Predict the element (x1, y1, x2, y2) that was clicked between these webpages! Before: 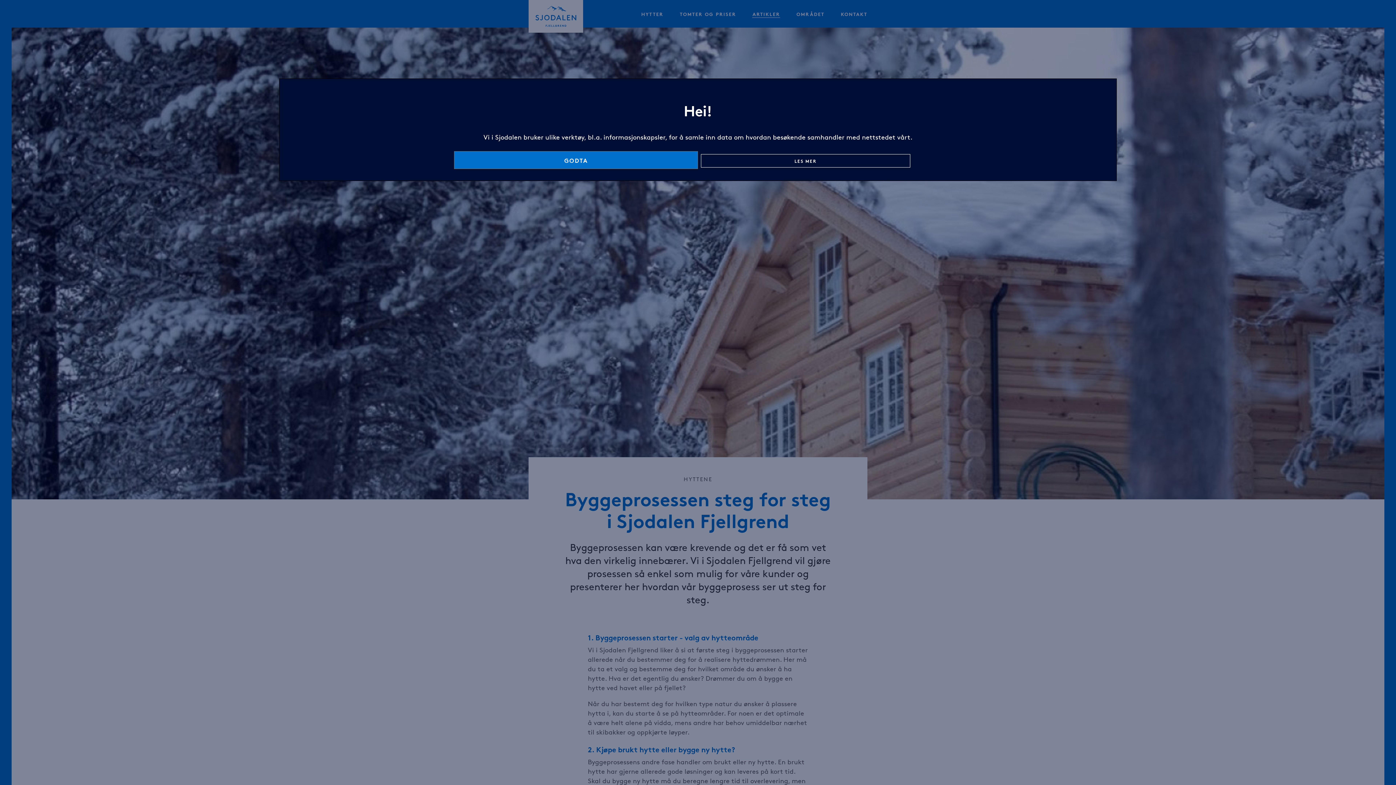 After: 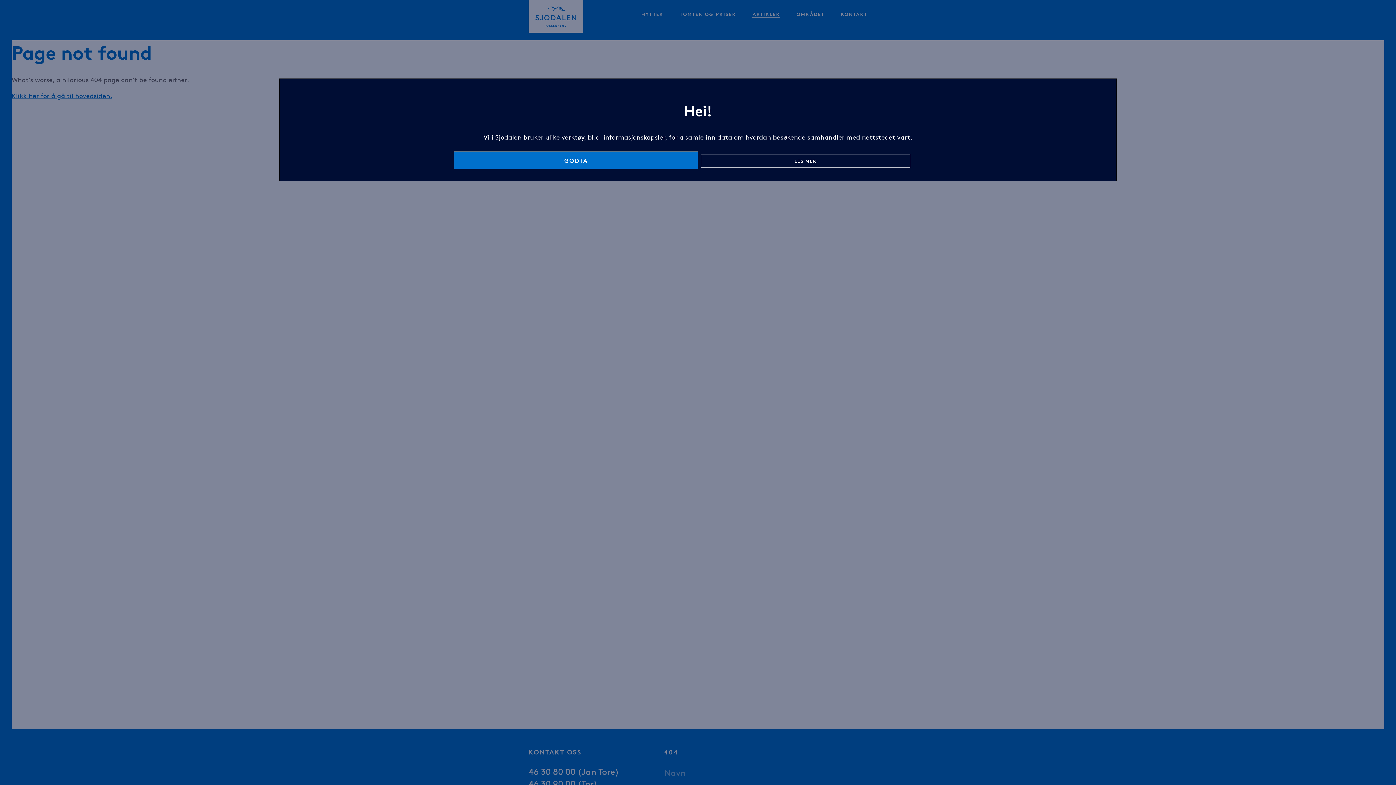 Action: bbox: (700, 154, 910, 167) label: LES MER